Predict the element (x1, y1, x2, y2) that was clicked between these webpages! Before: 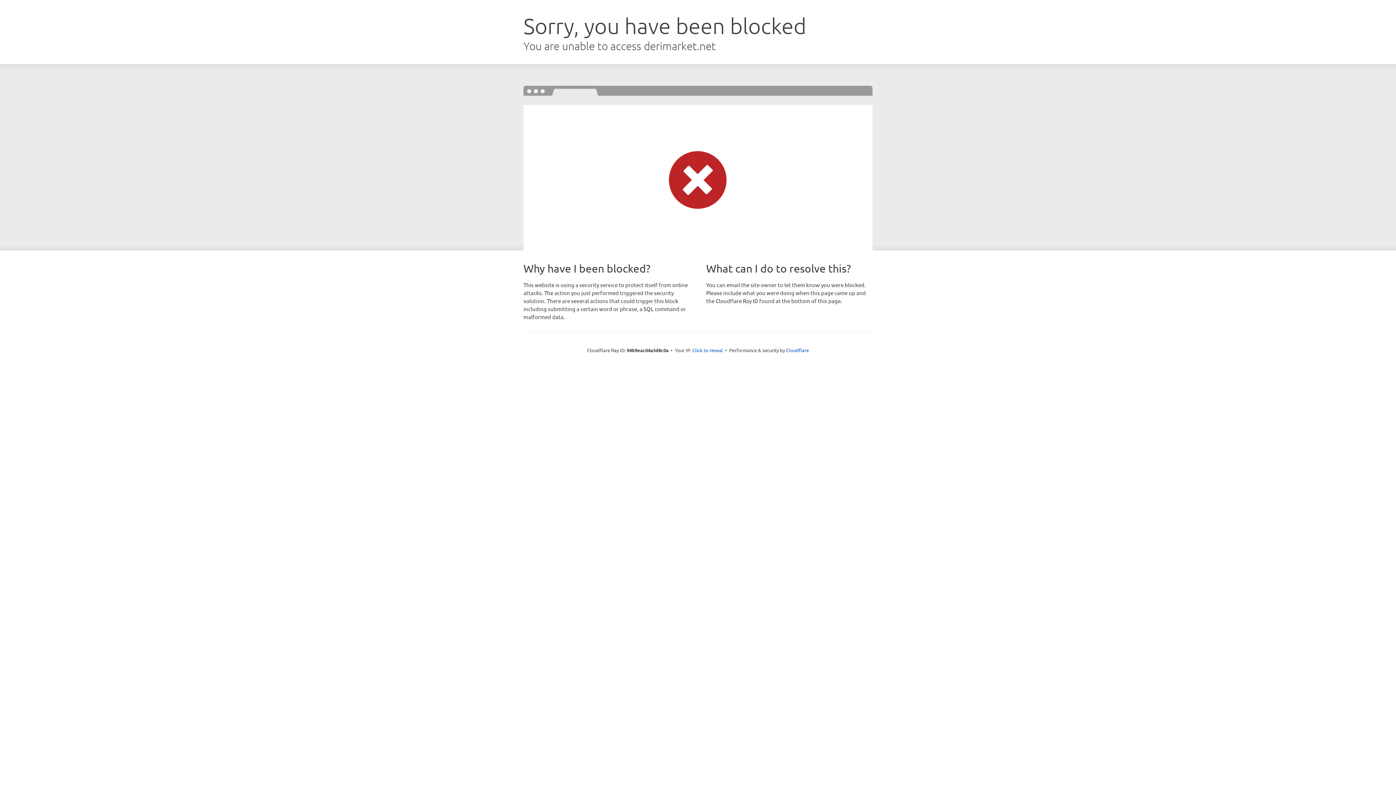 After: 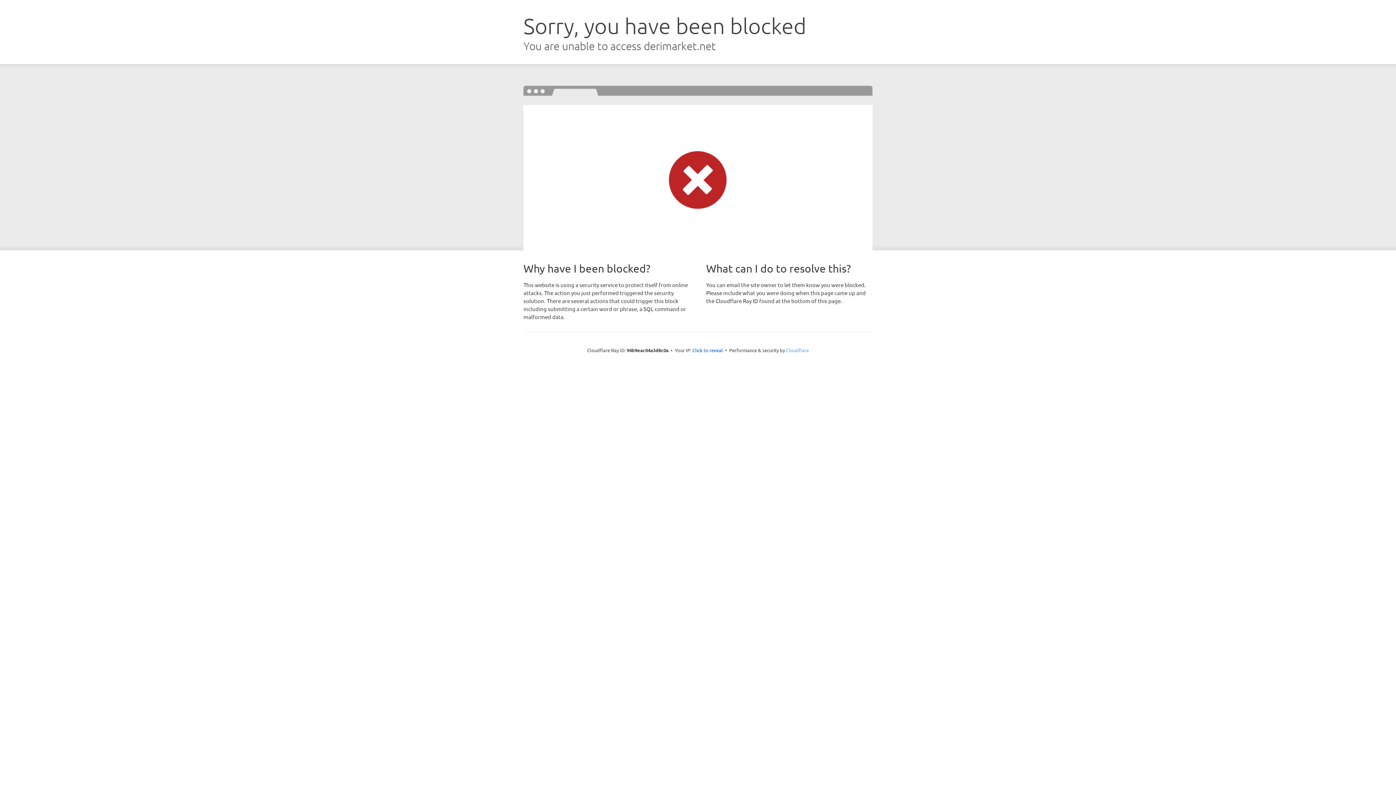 Action: bbox: (786, 347, 809, 353) label: Cloudflare